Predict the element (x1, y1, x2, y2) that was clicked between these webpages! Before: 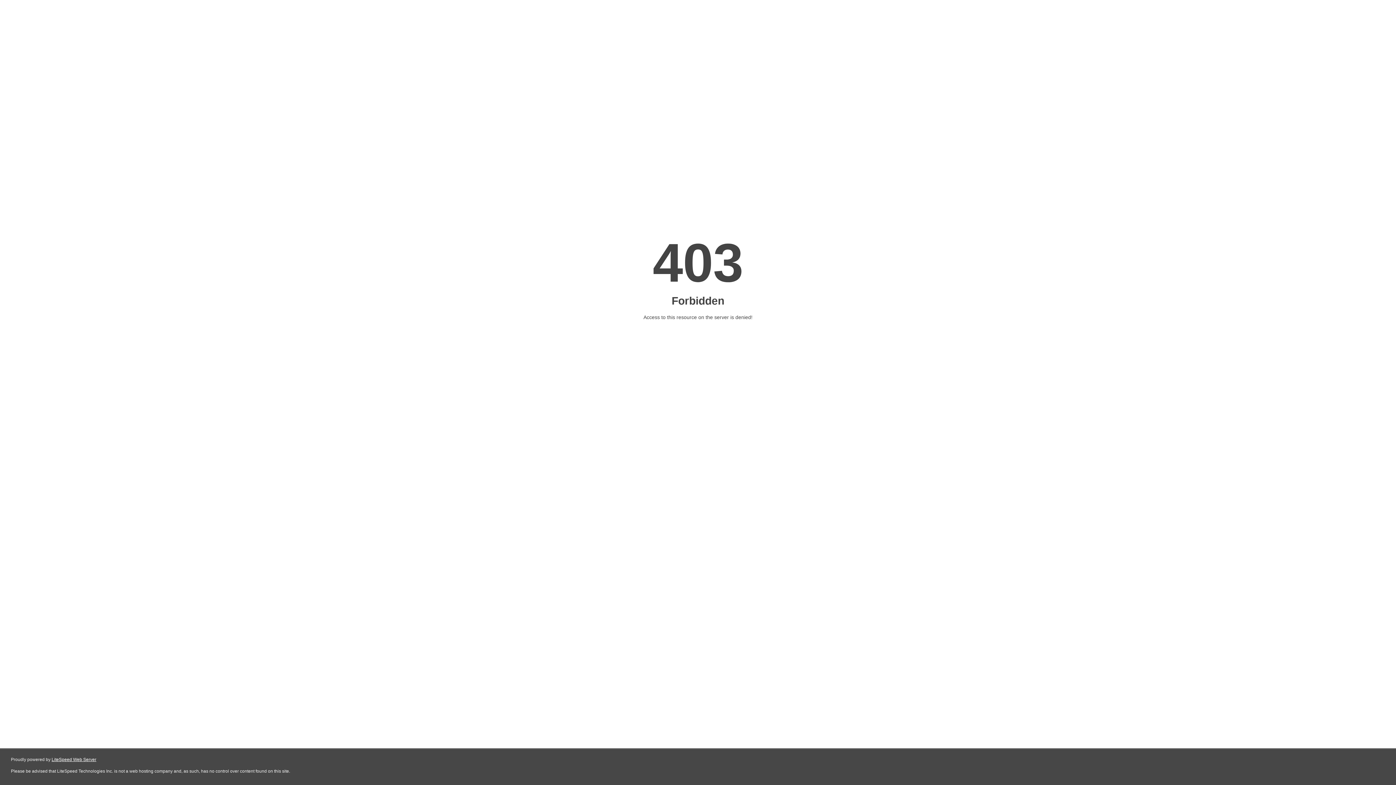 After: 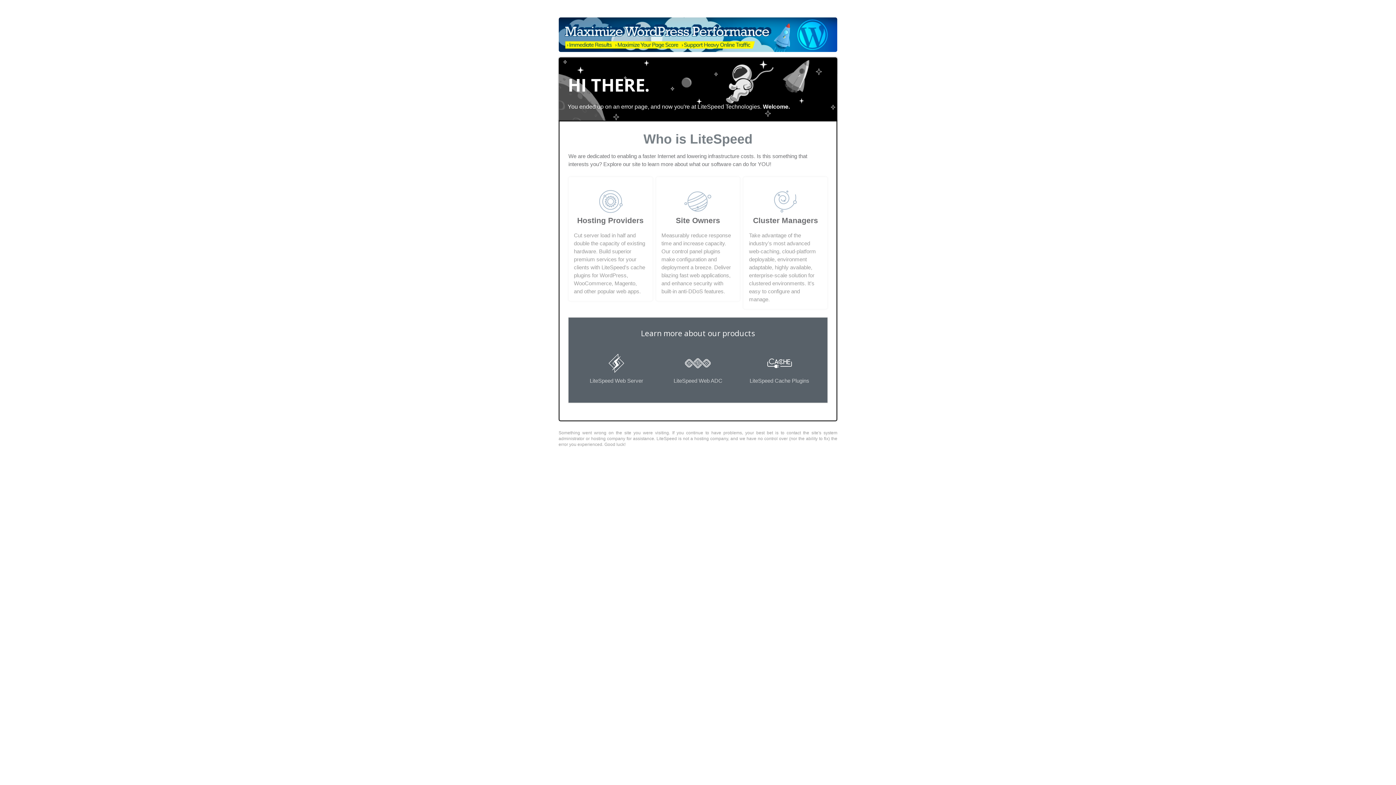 Action: label: LiteSpeed Web Server bbox: (51, 757, 96, 762)